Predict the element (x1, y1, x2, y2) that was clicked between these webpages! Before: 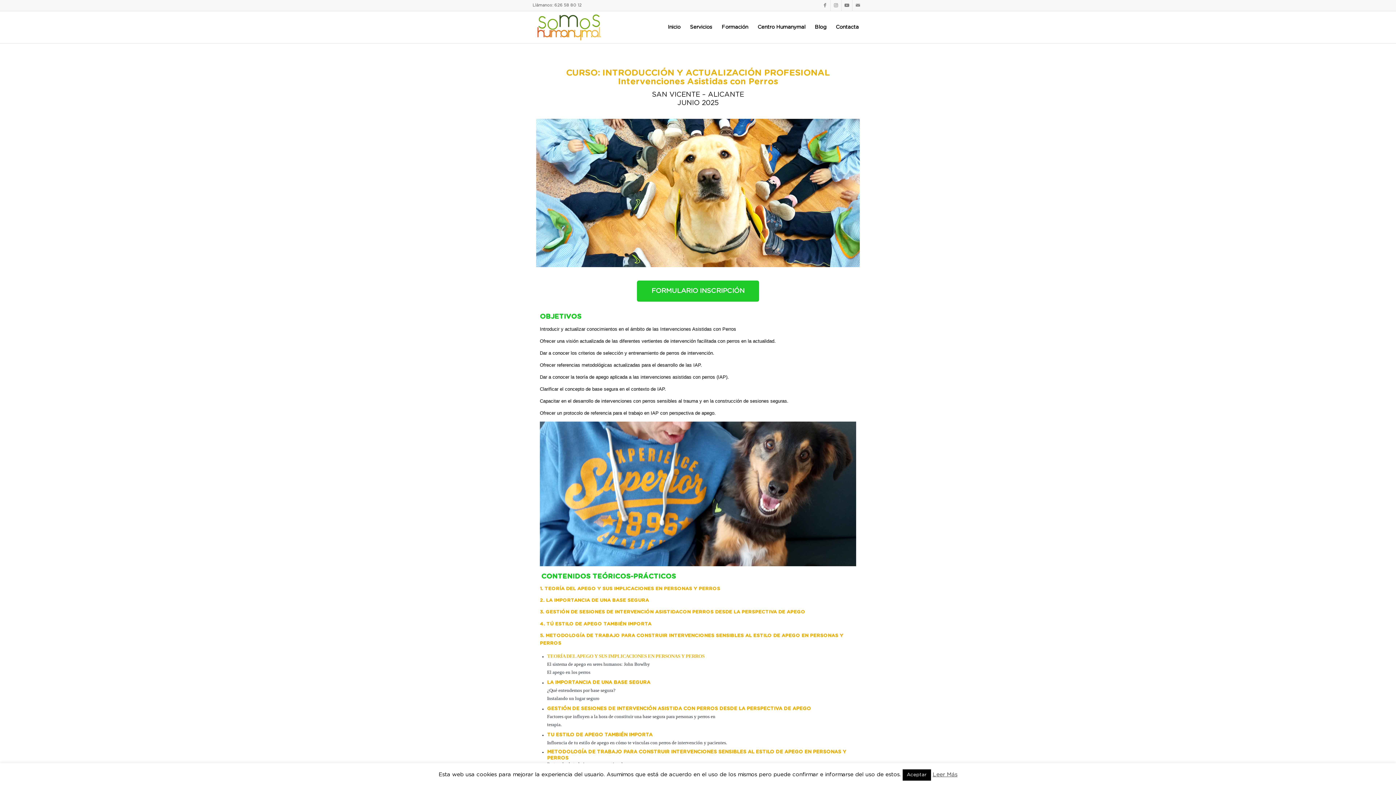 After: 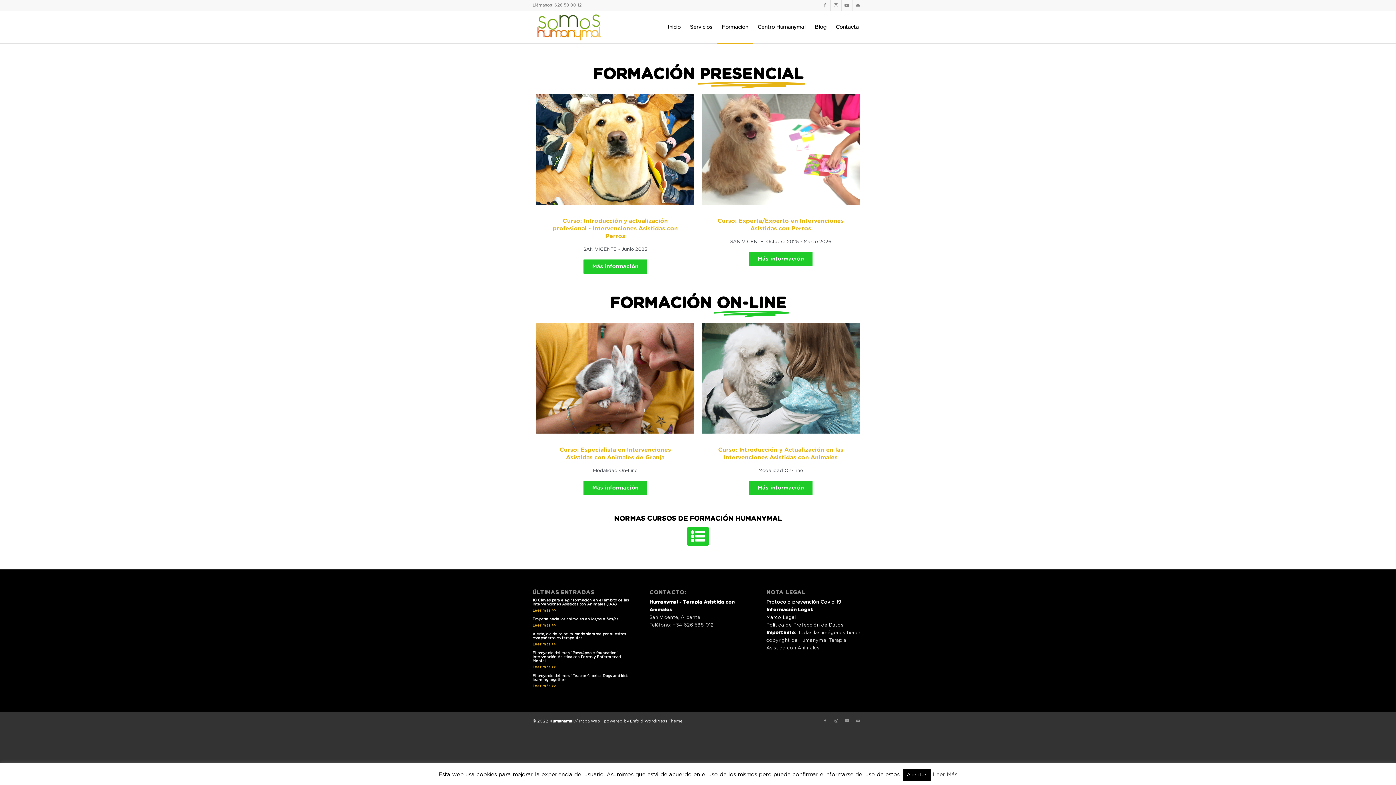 Action: bbox: (717, 11, 753, 43) label: Formación